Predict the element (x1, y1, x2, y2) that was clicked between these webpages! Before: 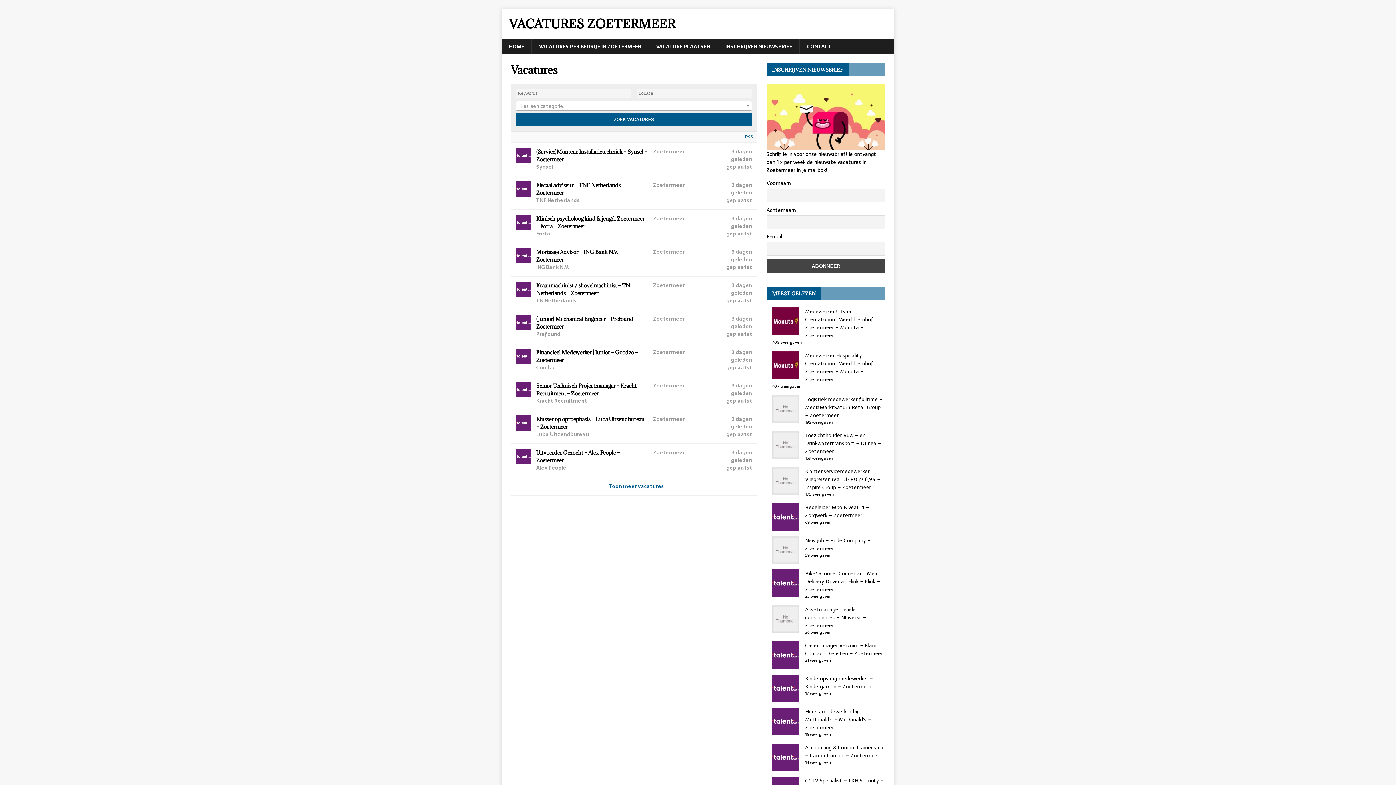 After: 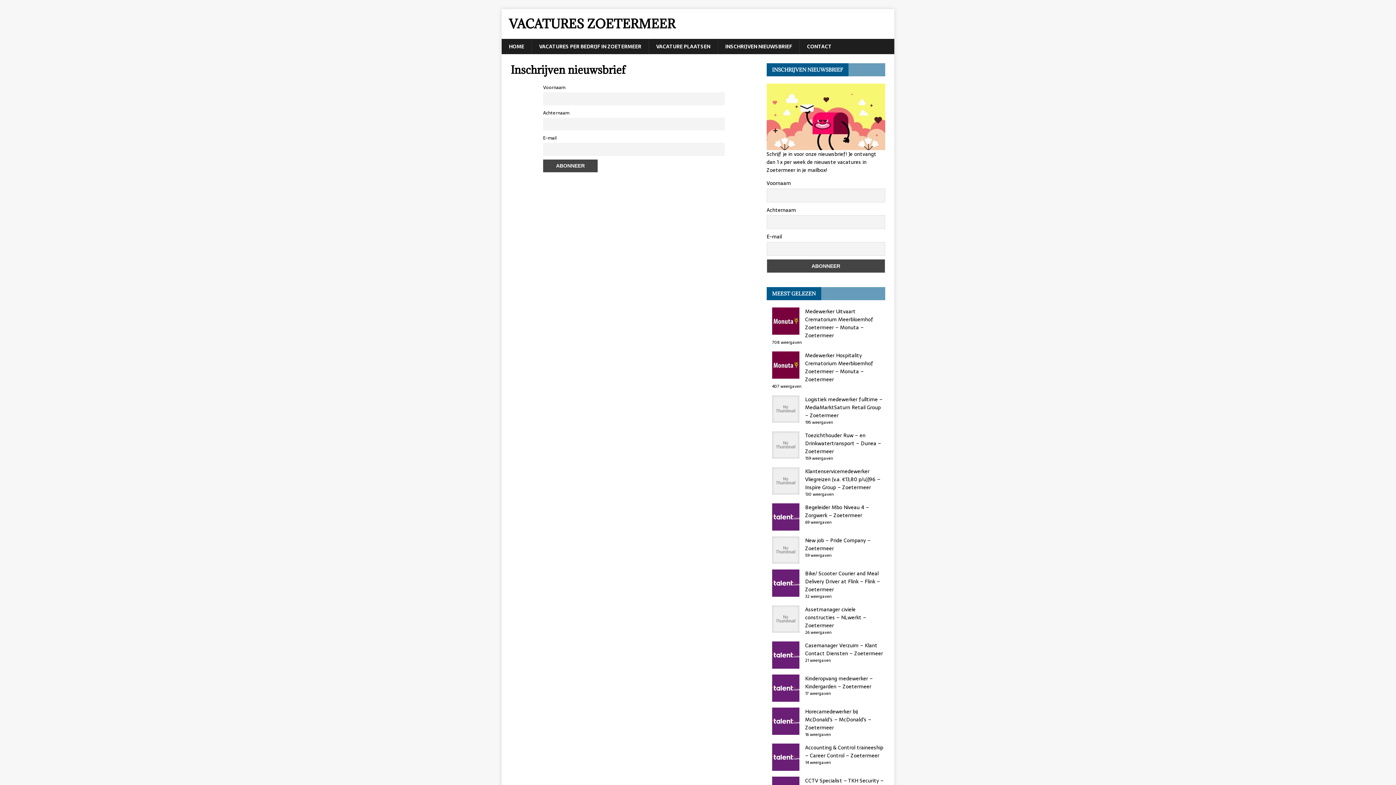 Action: label: INSCHRIJVEN NIEUWSBRIEF bbox: (717, 38, 799, 54)